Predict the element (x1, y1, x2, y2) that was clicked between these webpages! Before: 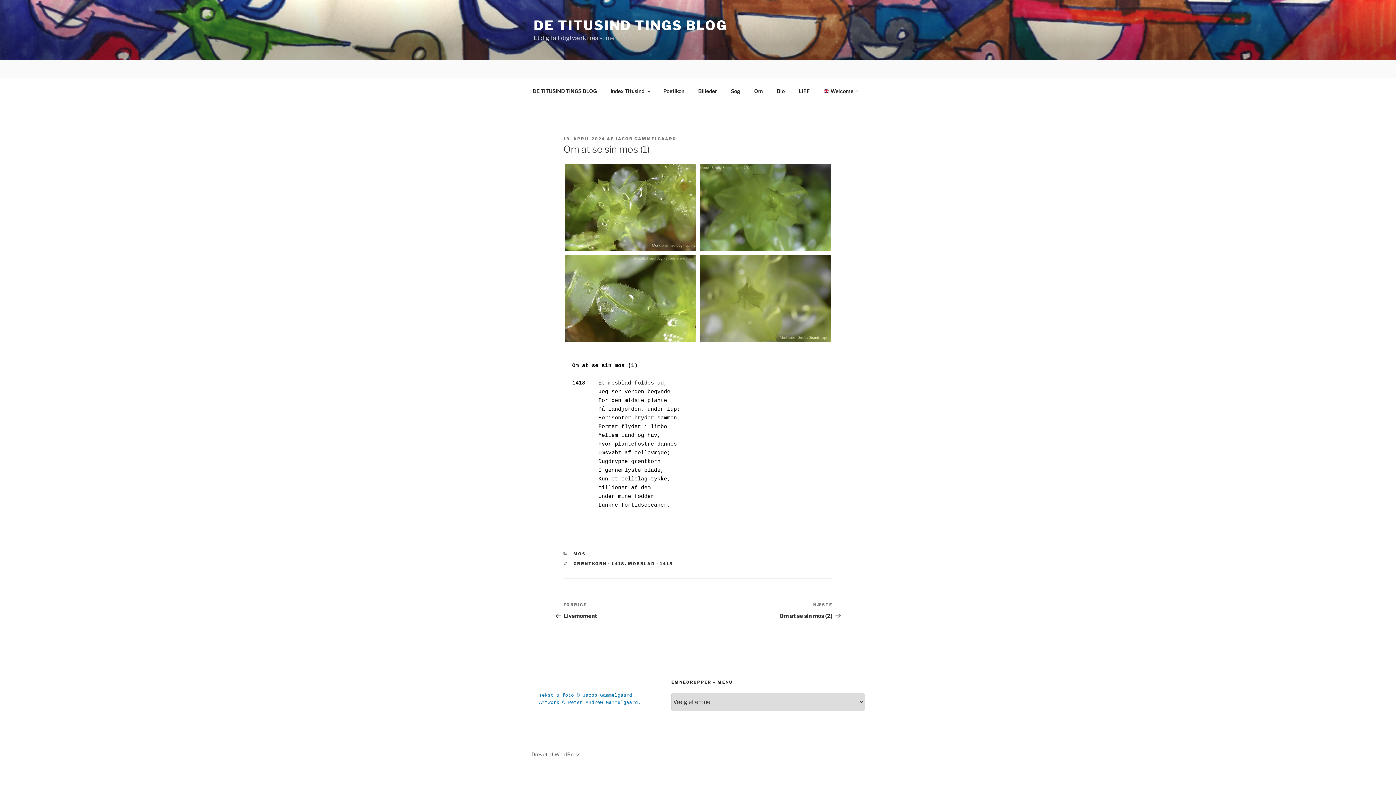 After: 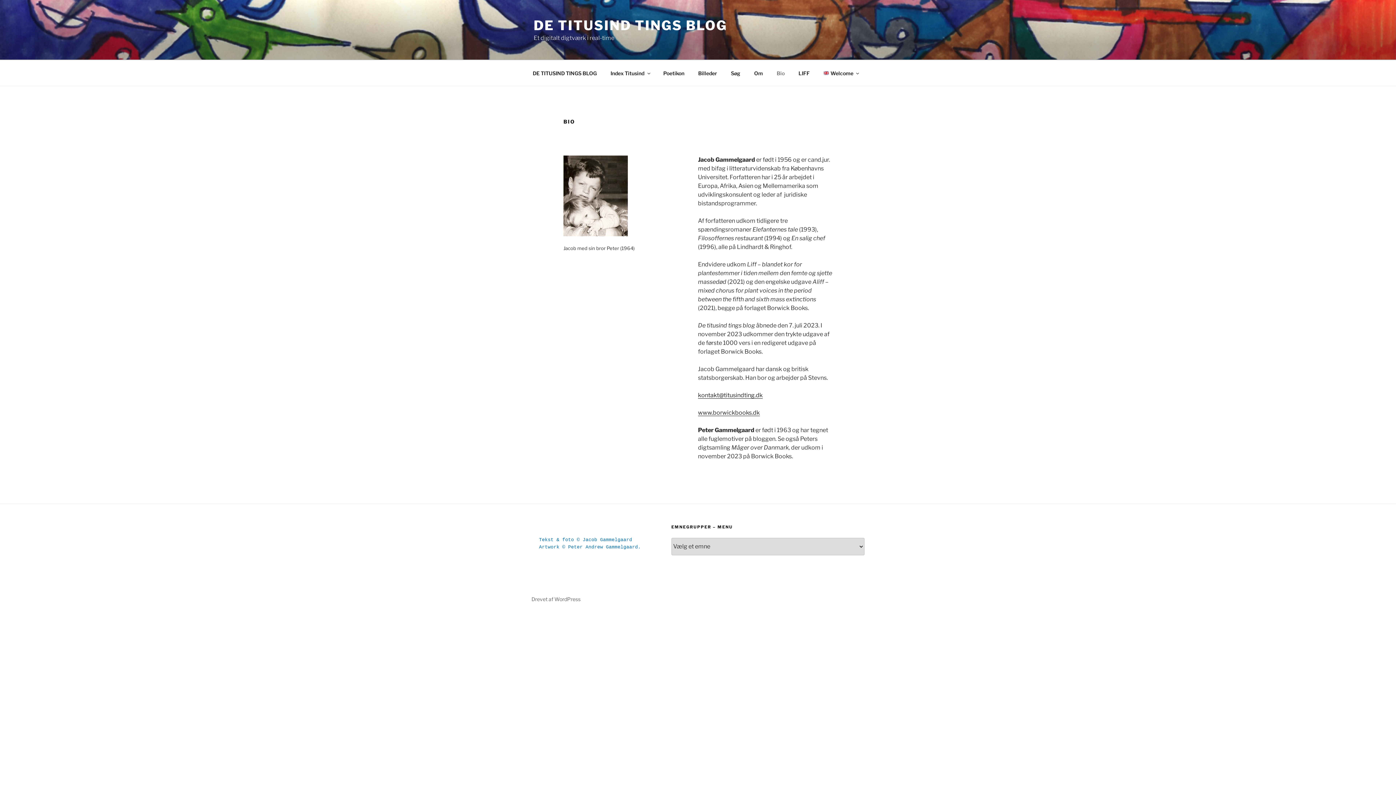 Action: label: Bio bbox: (770, 82, 791, 99)